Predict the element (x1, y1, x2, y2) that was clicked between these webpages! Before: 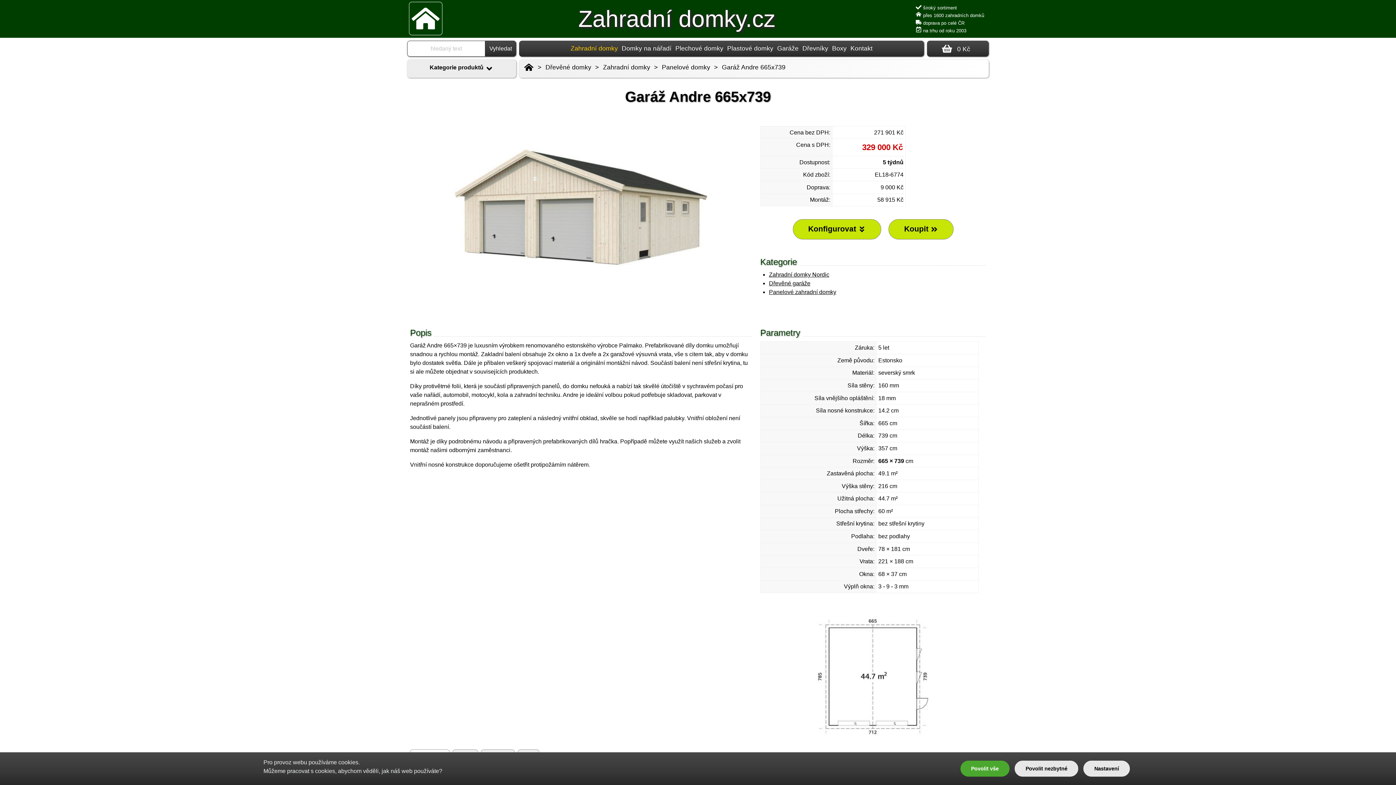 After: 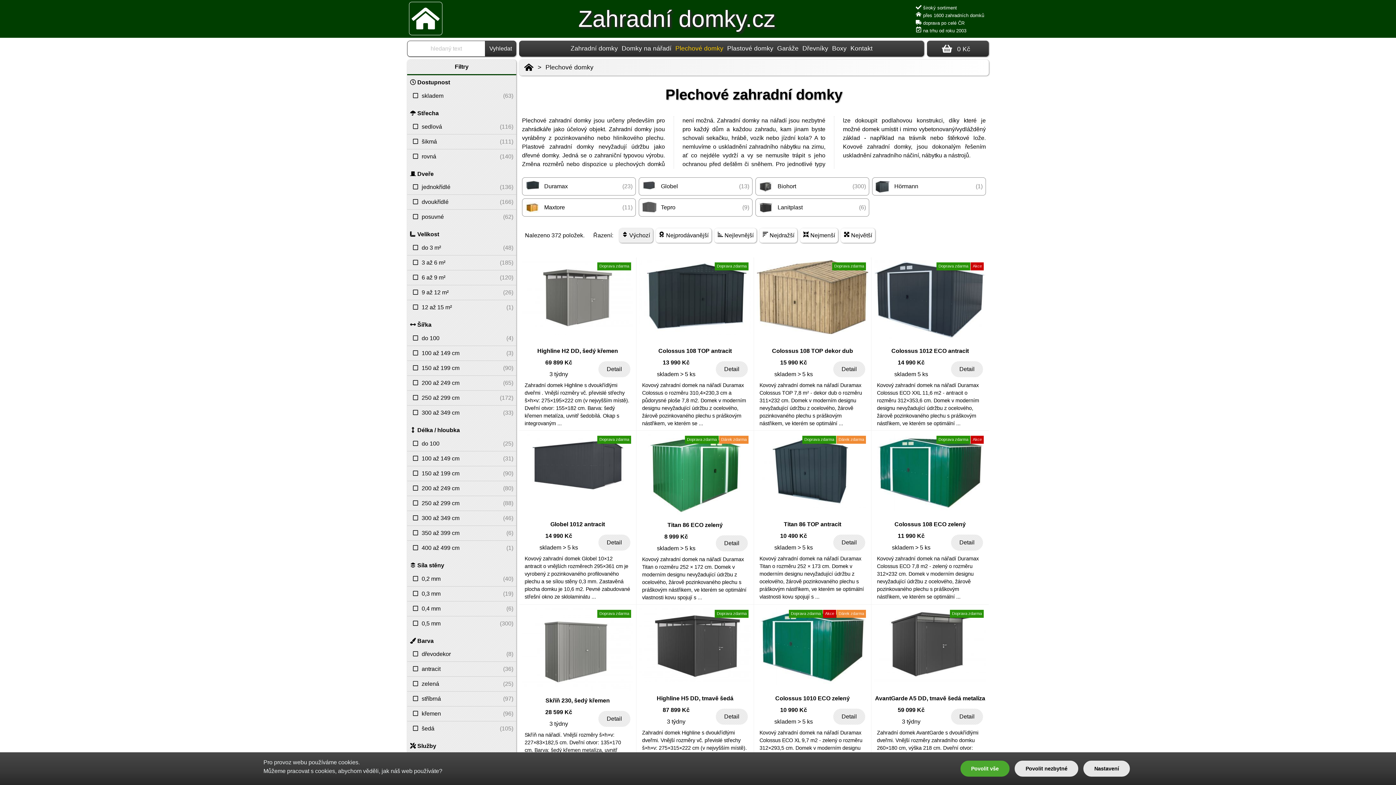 Action: label: Plechové domky bbox: (673, 40, 725, 56)